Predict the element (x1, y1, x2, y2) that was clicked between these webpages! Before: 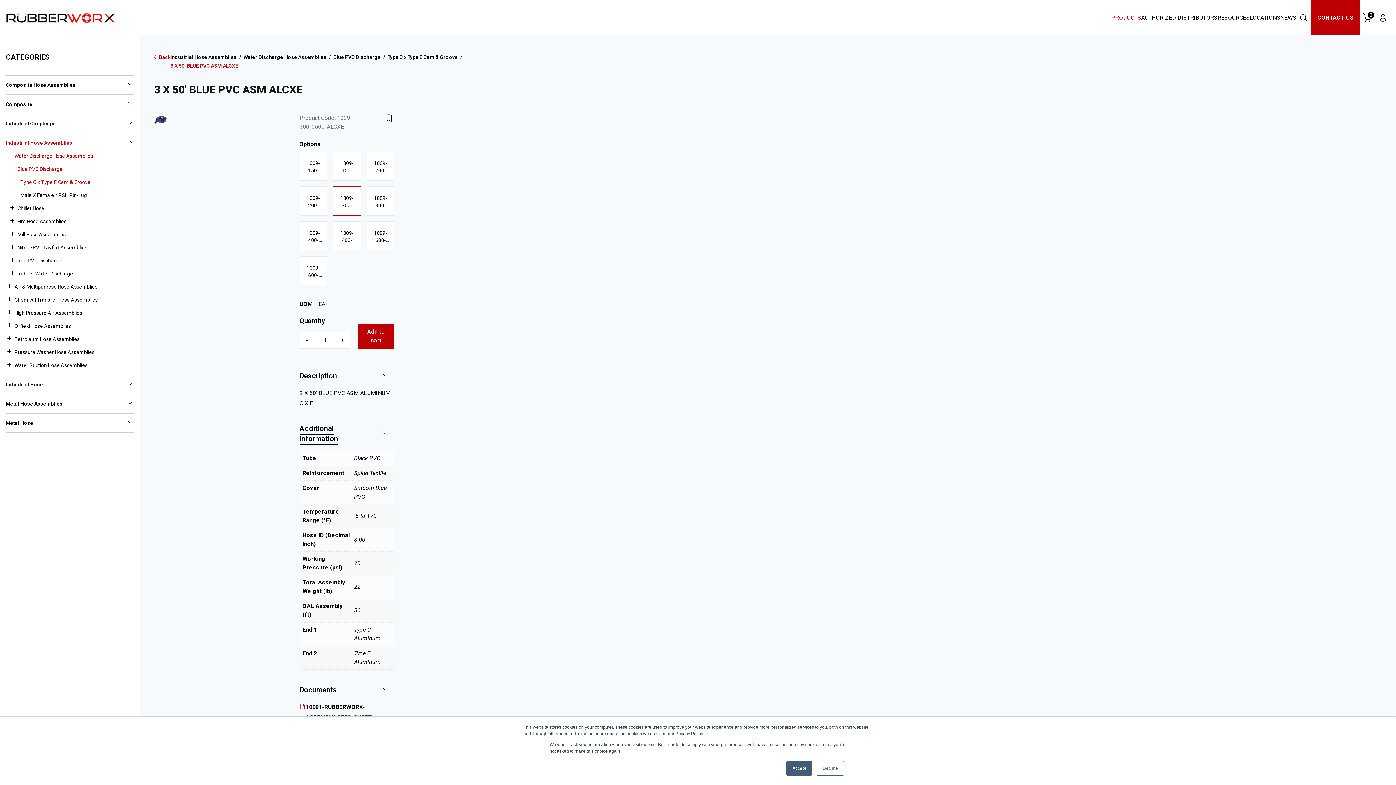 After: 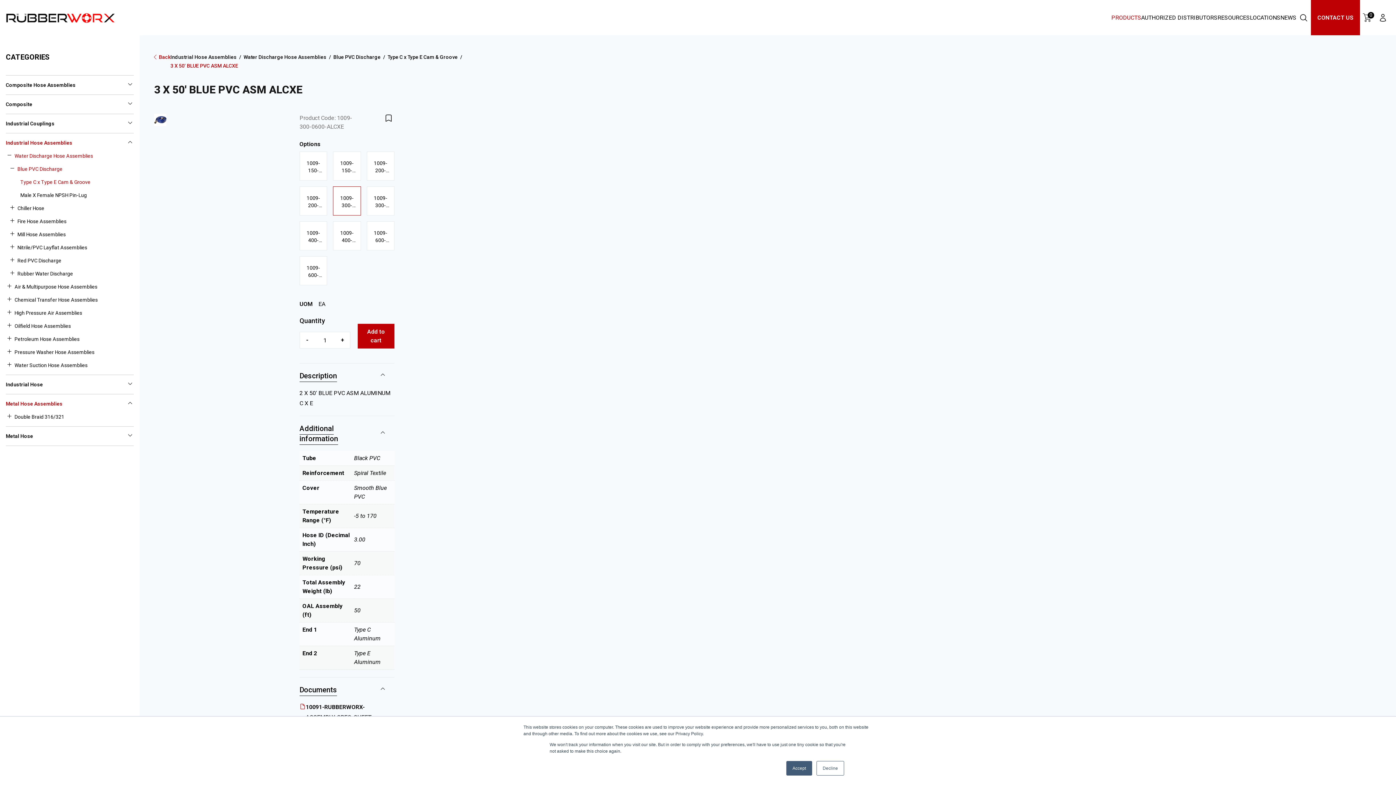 Action: bbox: (5, 400, 125, 407) label: Metal Hose Assemblies